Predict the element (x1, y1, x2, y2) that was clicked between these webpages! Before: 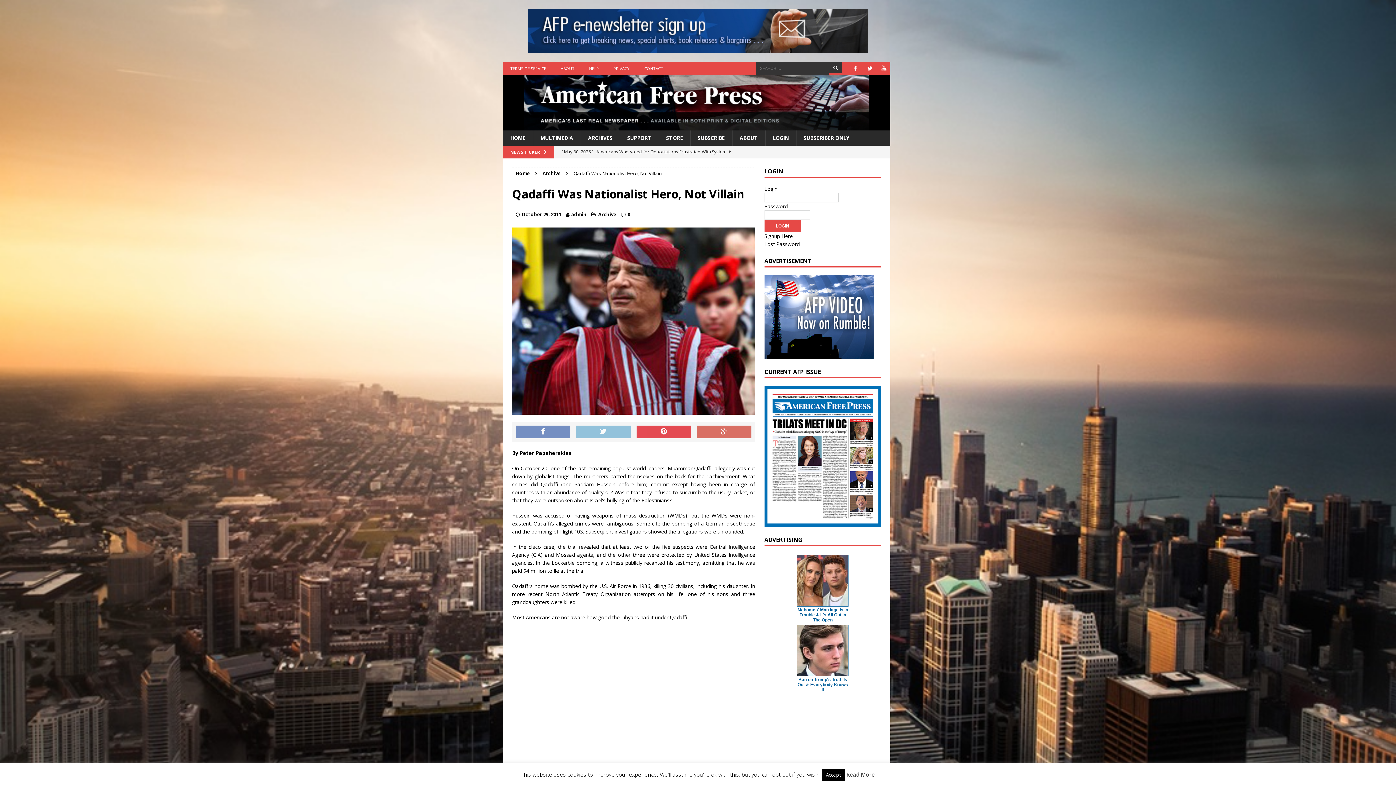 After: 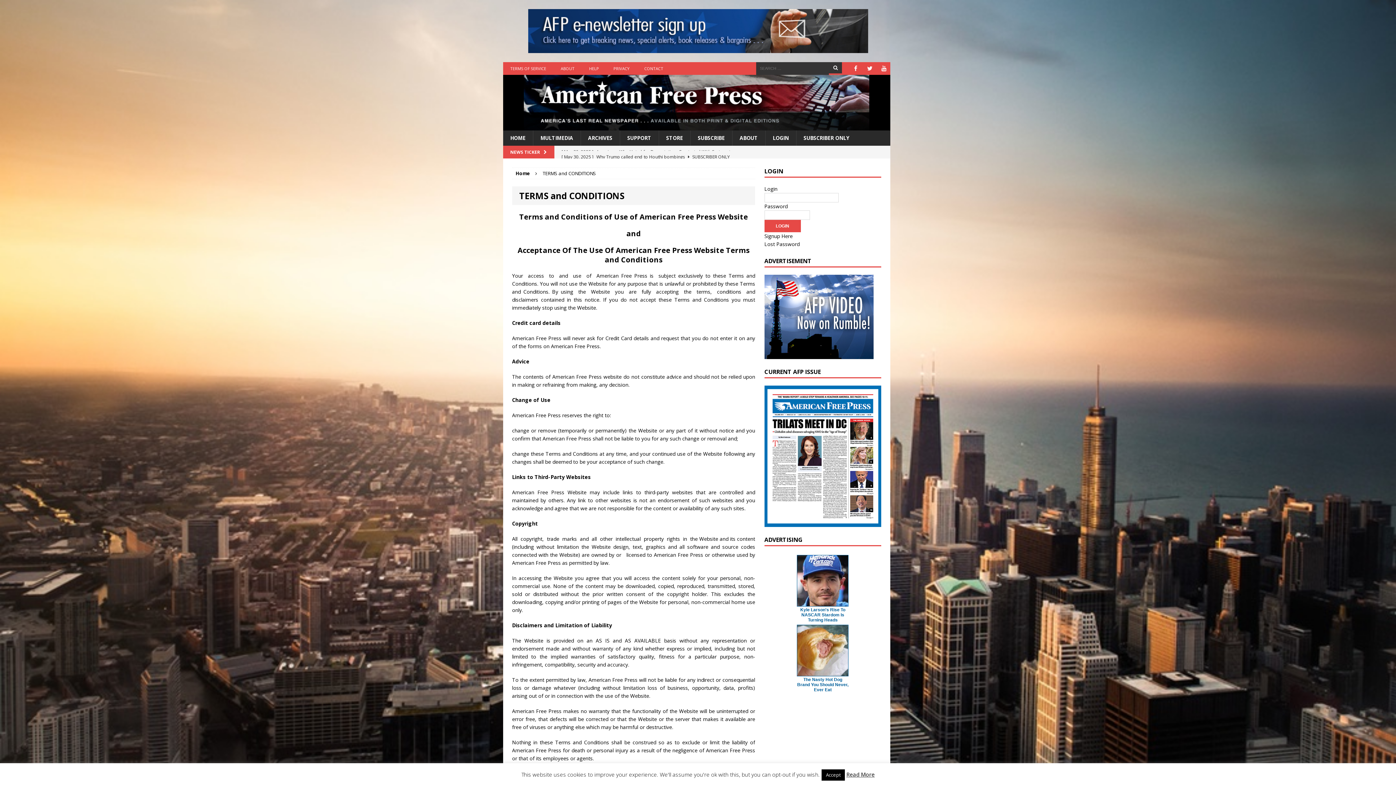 Action: bbox: (503, 62, 553, 74) label: TERMS OF SERVICE